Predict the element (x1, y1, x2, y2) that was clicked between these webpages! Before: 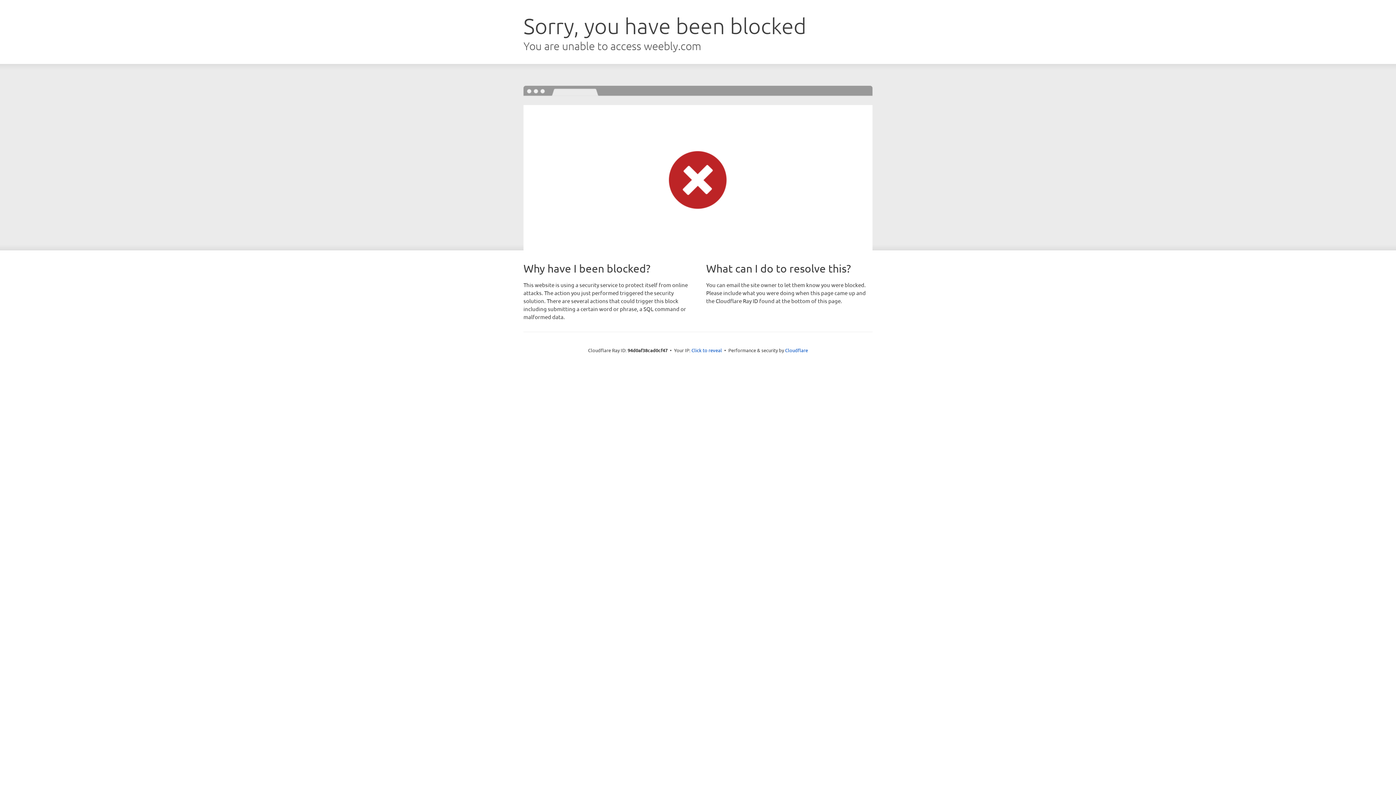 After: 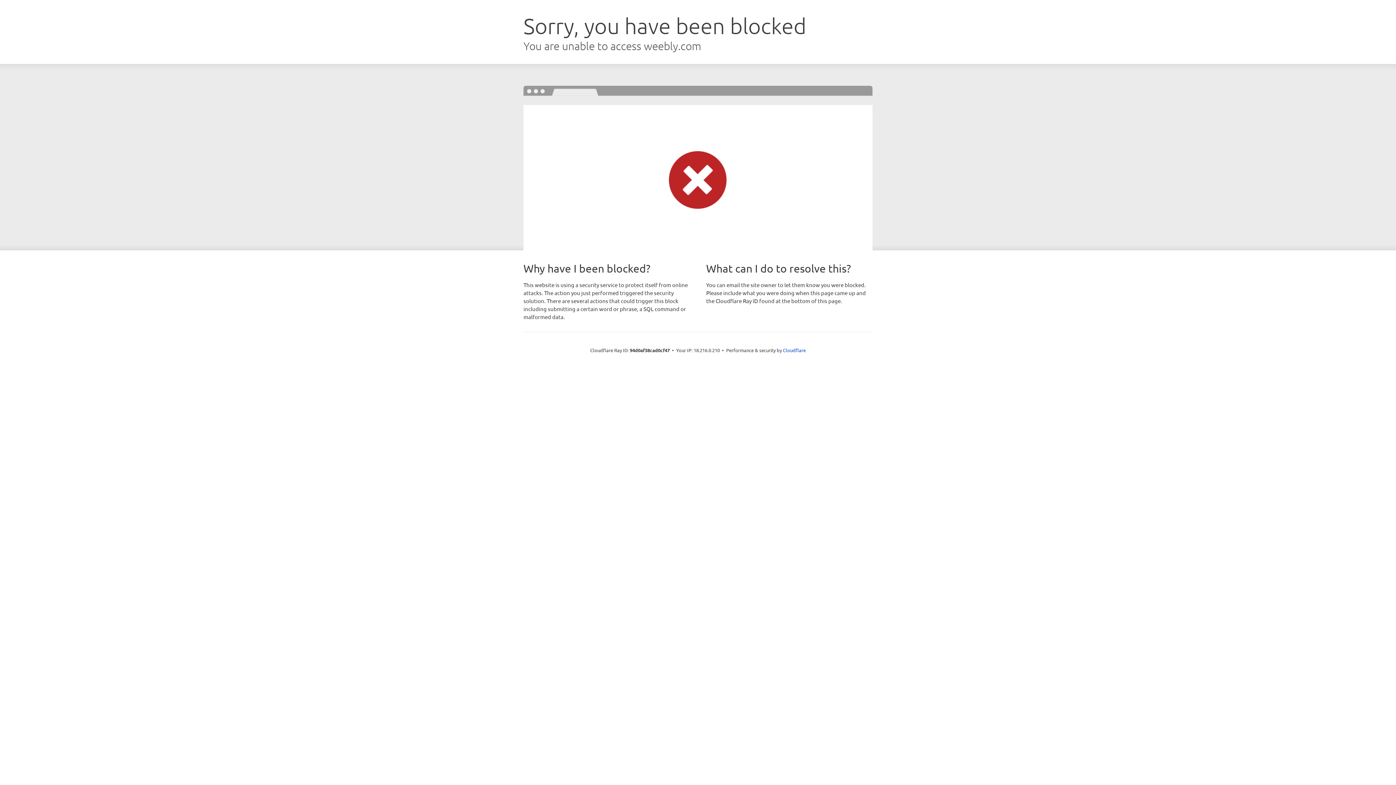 Action: label: Click to reveal bbox: (691, 346, 722, 353)